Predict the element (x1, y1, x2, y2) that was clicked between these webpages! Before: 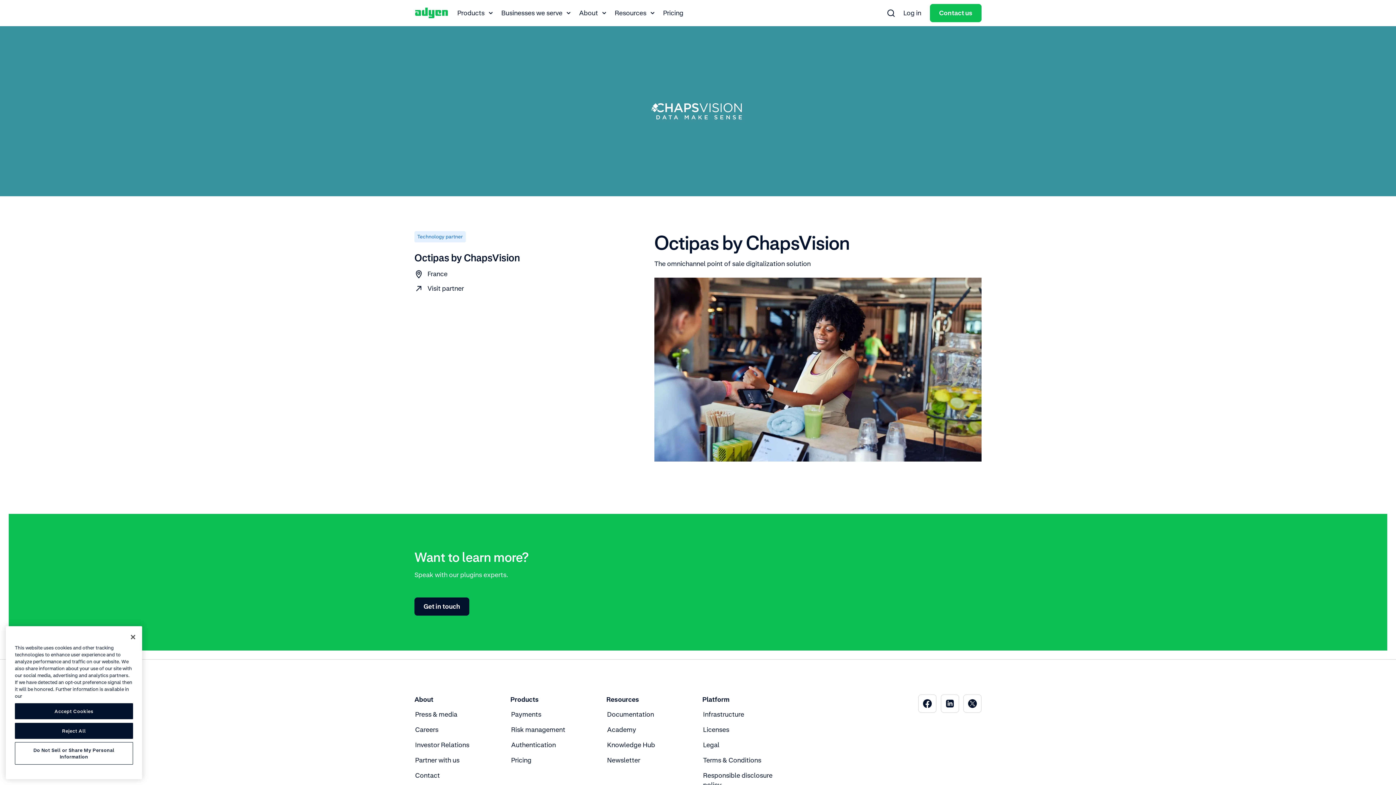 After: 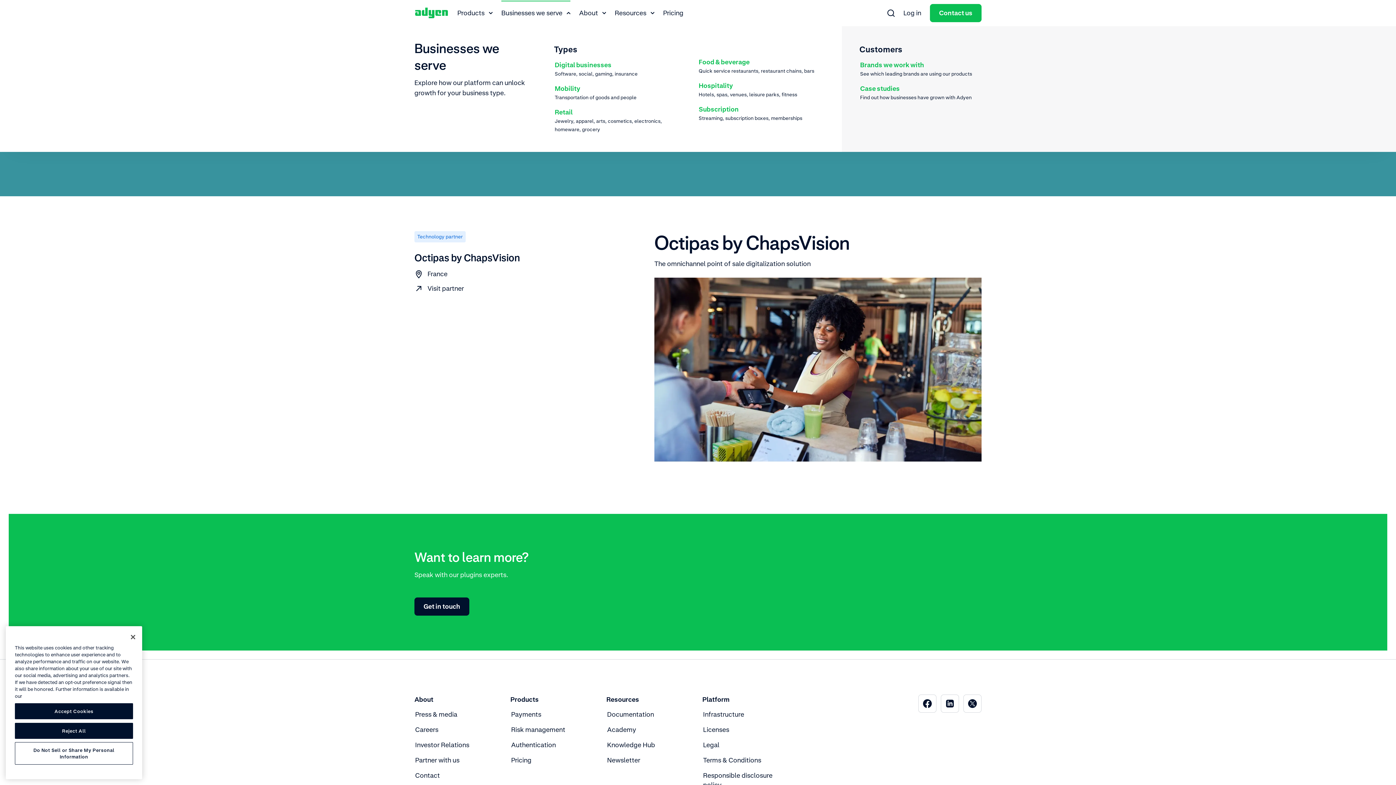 Action: bbox: (501, 0, 570, 25) label: Businesses we serve